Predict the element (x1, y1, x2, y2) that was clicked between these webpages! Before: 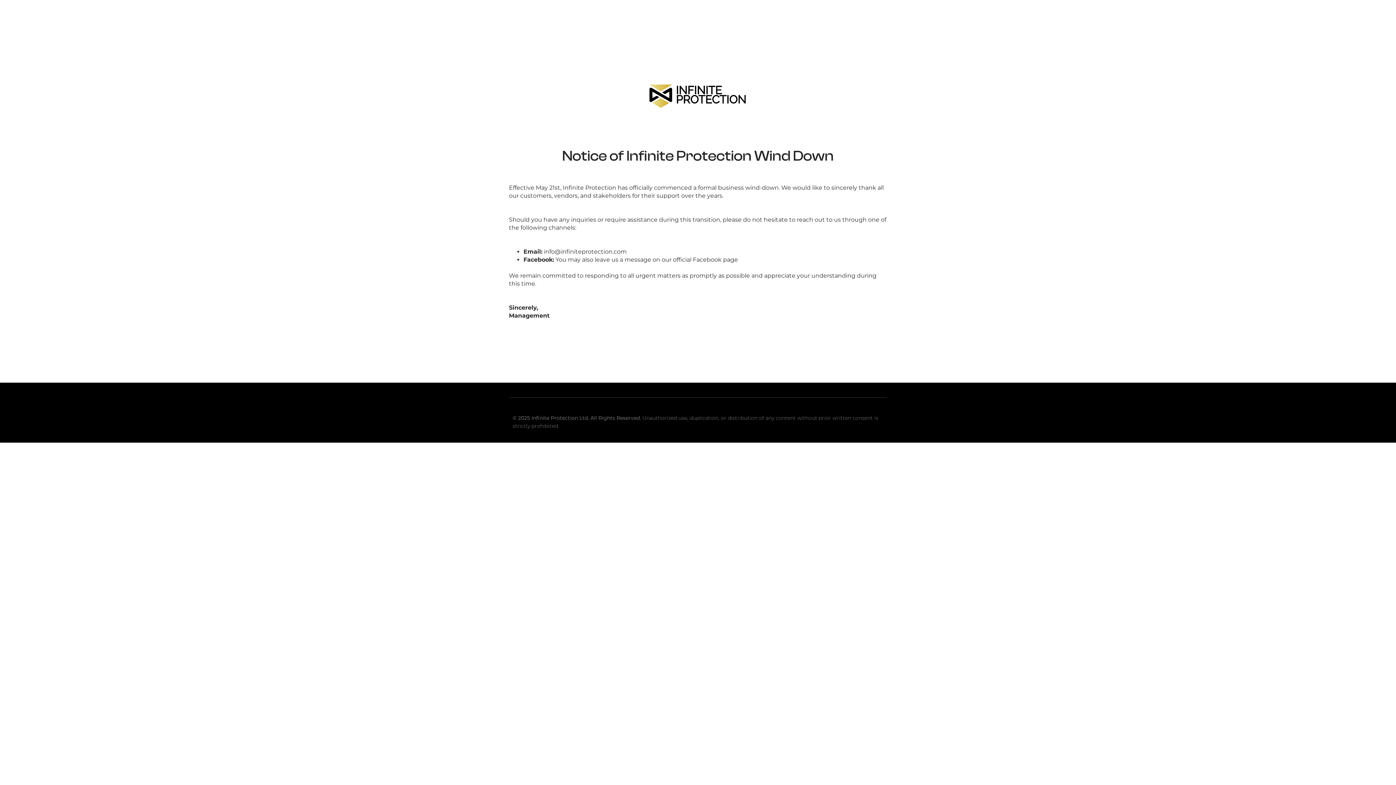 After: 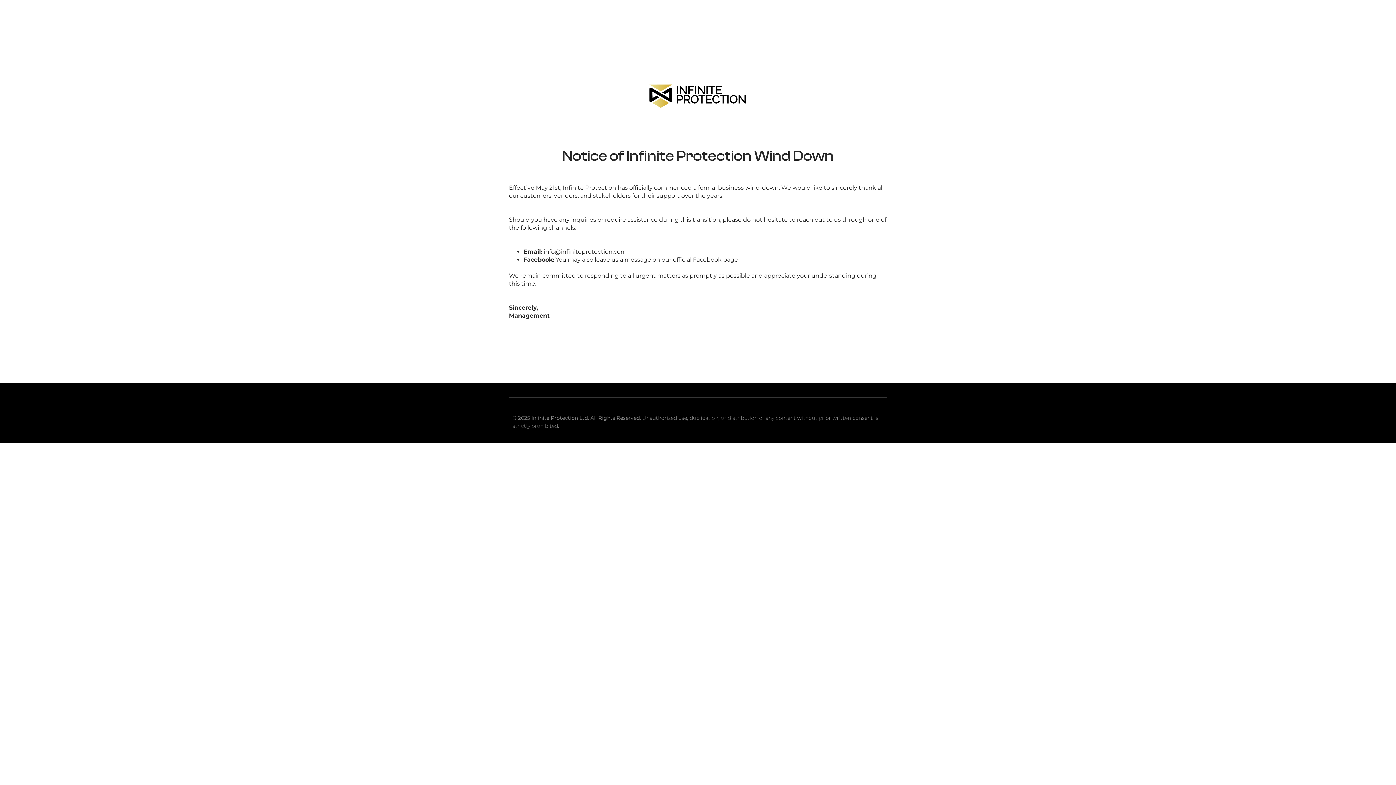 Action: bbox: (528, 81, 868, 109)